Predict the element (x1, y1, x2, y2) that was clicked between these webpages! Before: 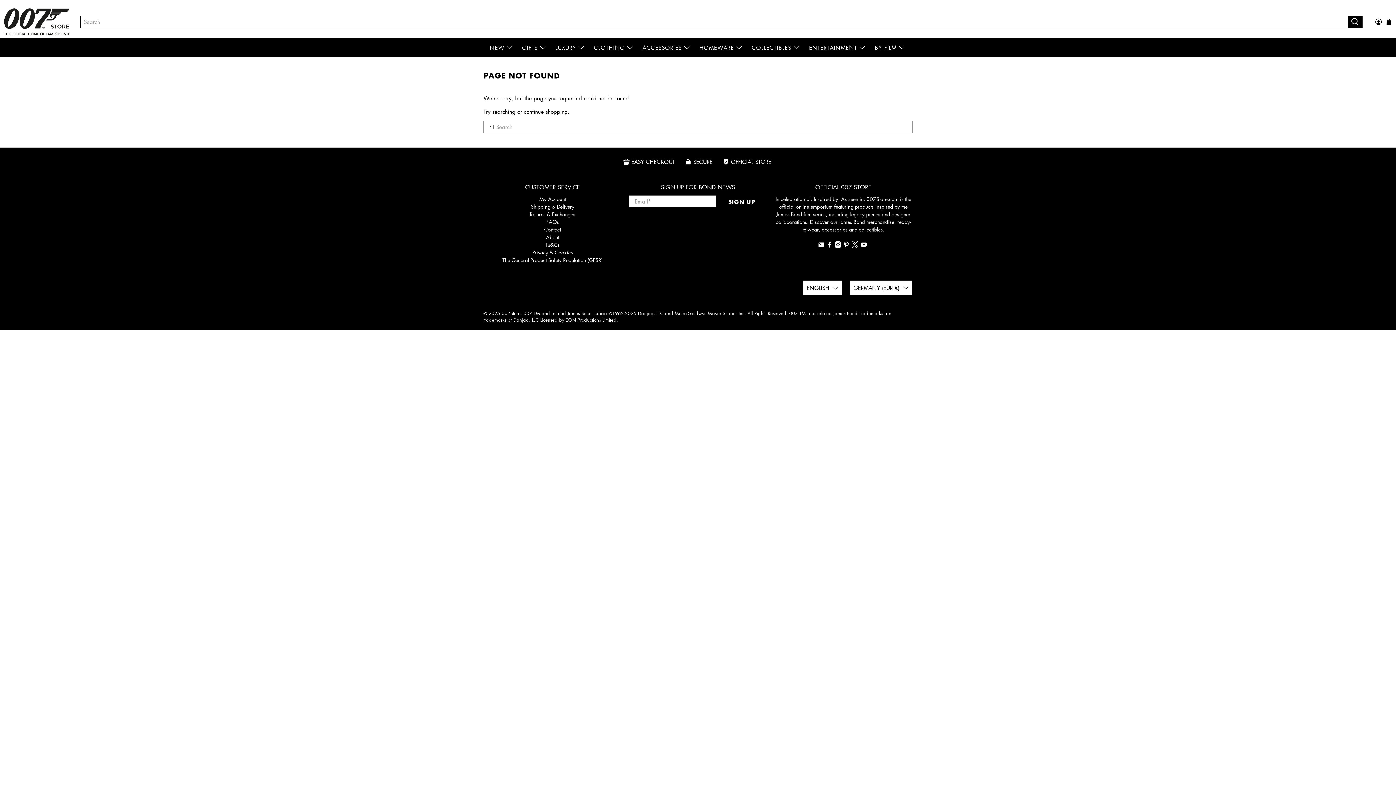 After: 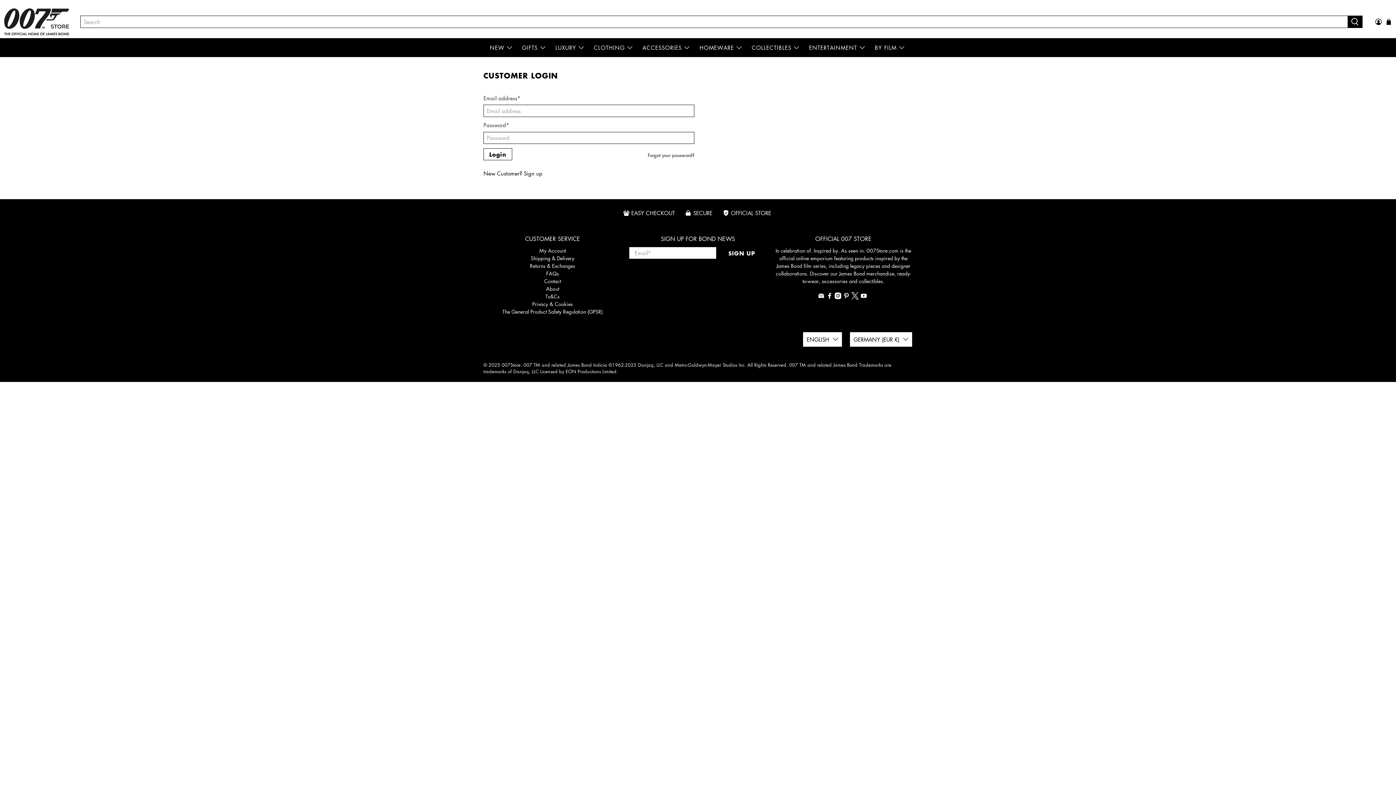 Action: bbox: (539, 195, 565, 202) label: My Account